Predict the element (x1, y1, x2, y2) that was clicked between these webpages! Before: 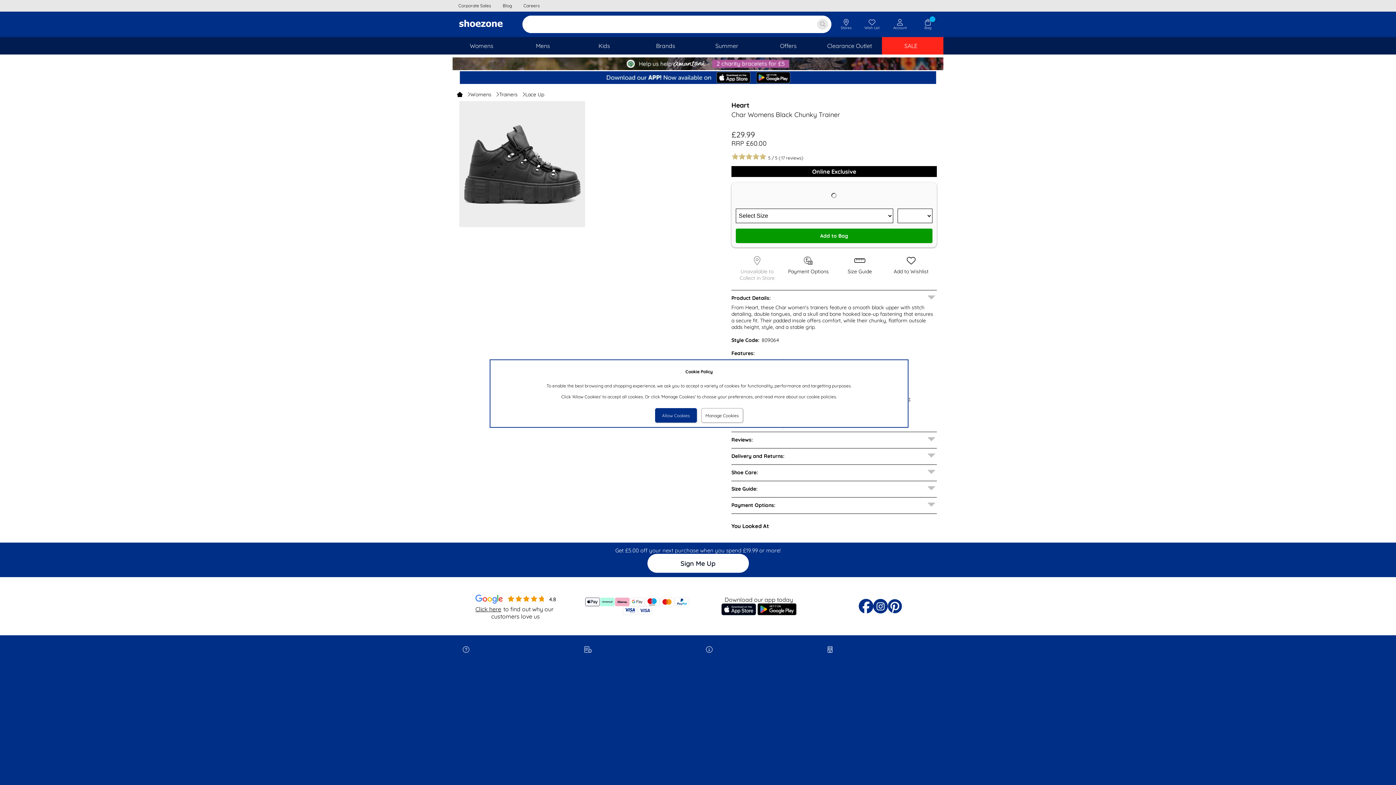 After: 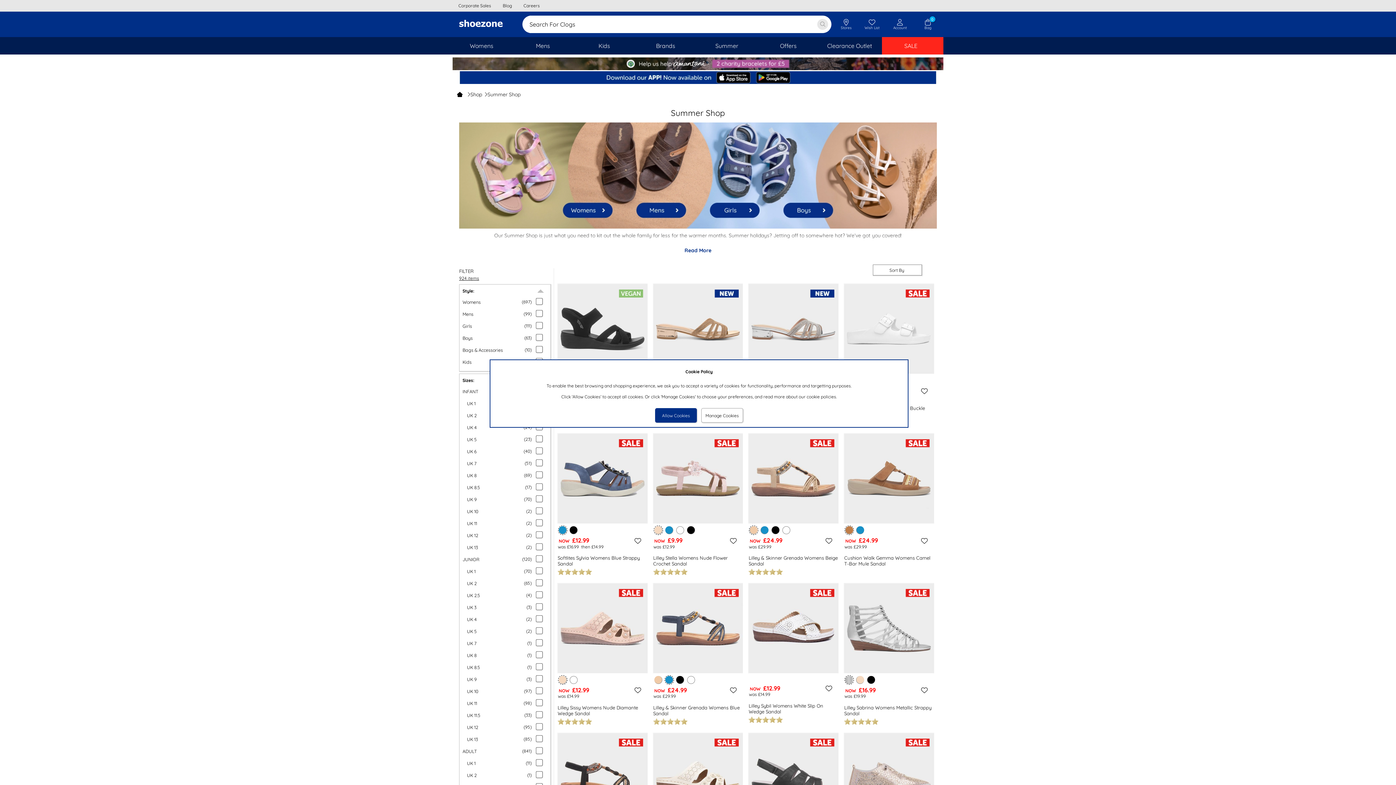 Action: label: Summer bbox: (698, 42, 759, 49)